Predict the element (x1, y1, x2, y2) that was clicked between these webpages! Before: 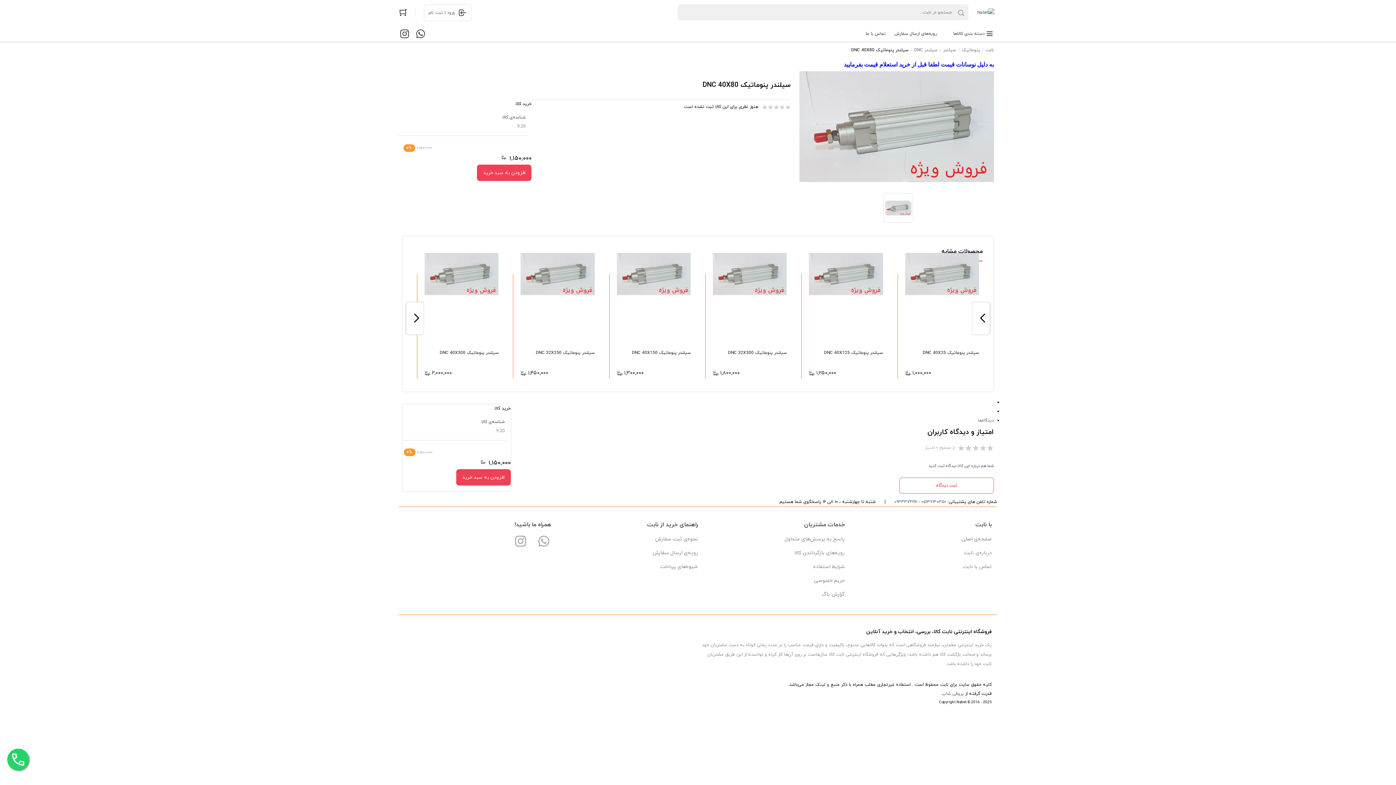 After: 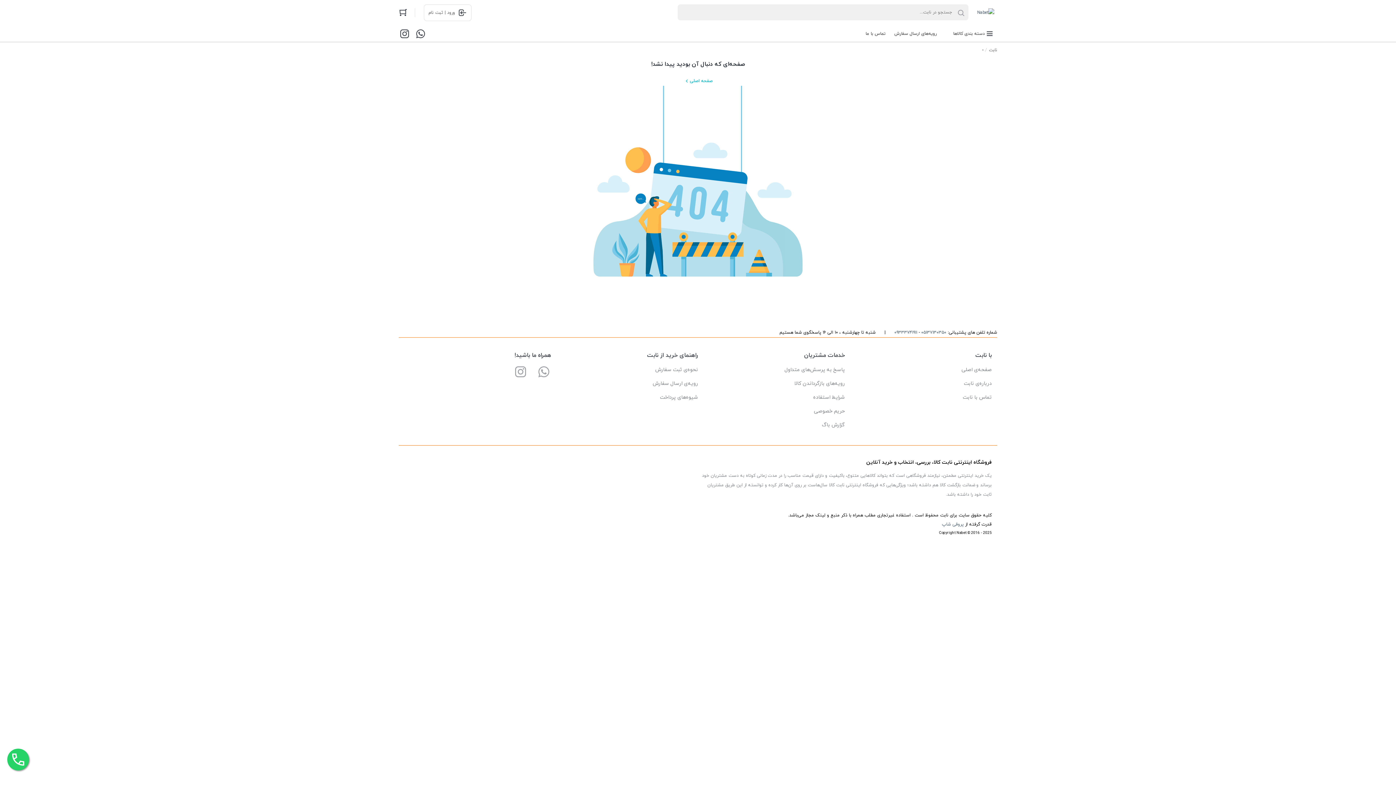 Action: bbox: (551, 561, 698, 572) label: شیوه‌های پرداخت